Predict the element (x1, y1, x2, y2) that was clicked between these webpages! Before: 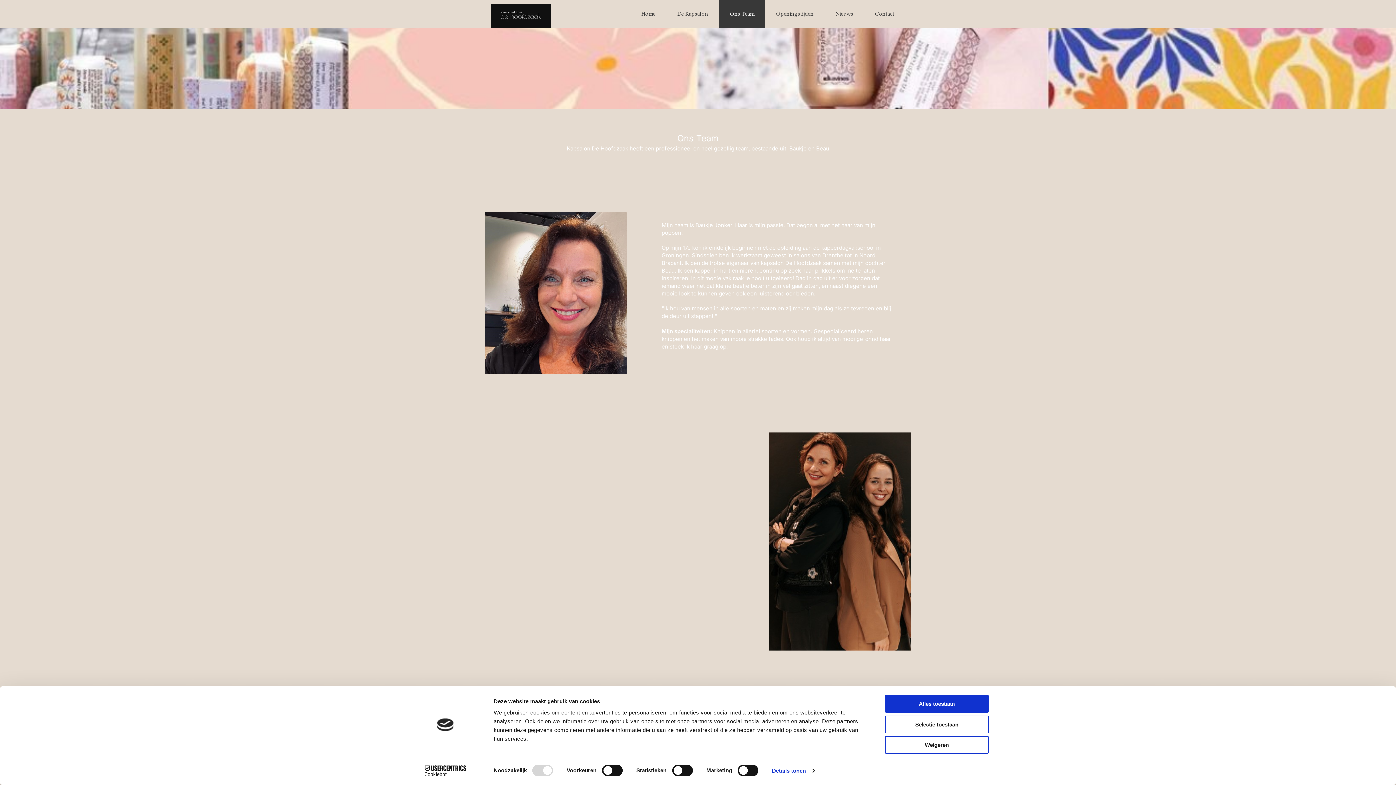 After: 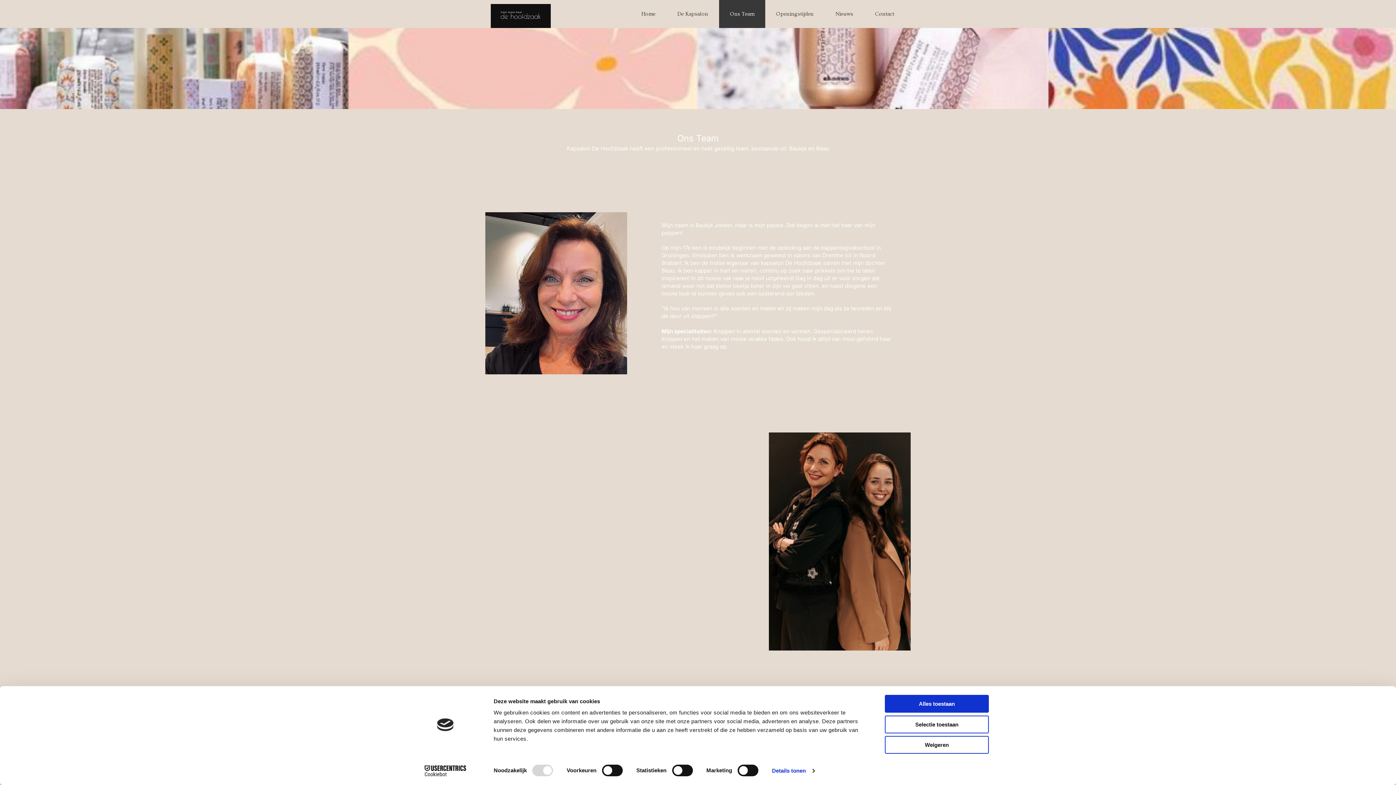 Action: bbox: (413, 765, 477, 776) label: Cookiebot - opens in a new window